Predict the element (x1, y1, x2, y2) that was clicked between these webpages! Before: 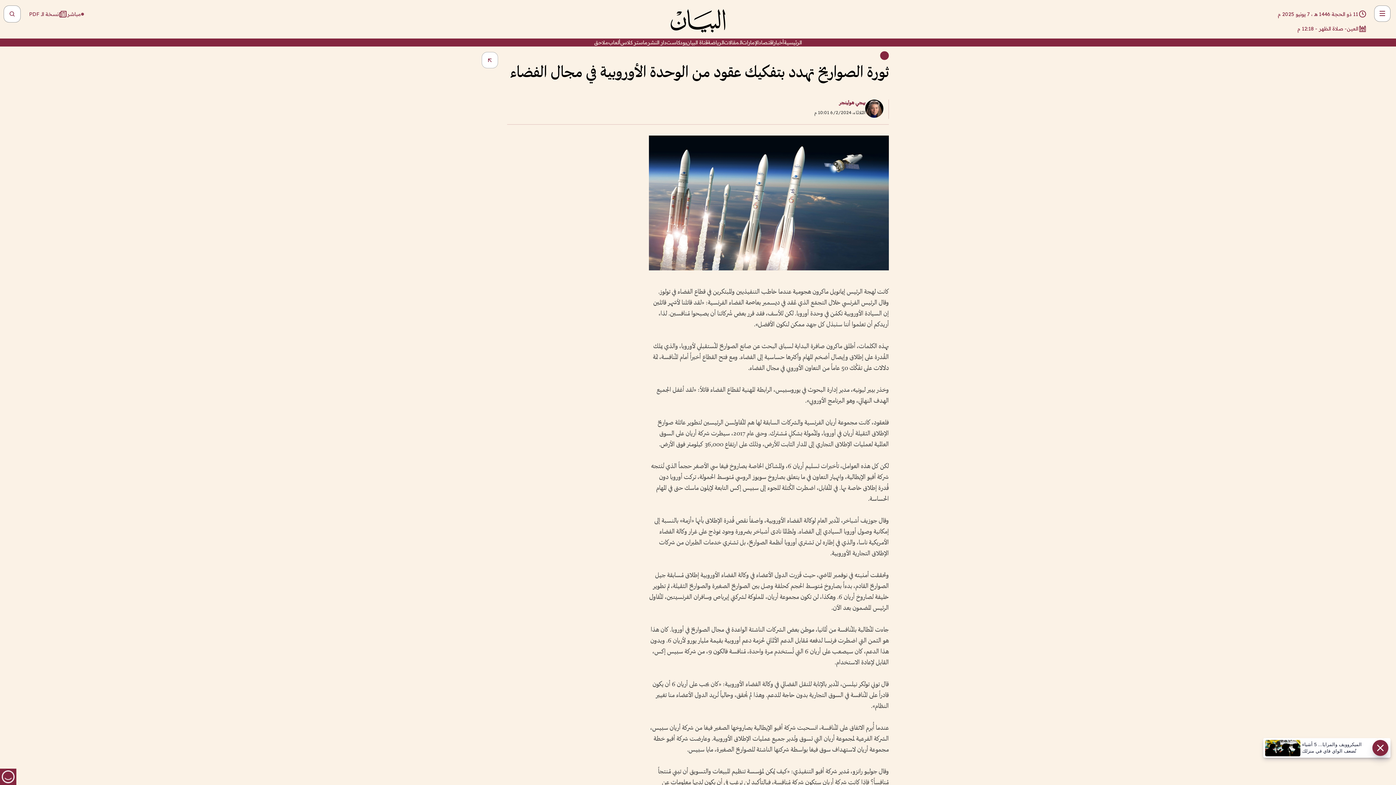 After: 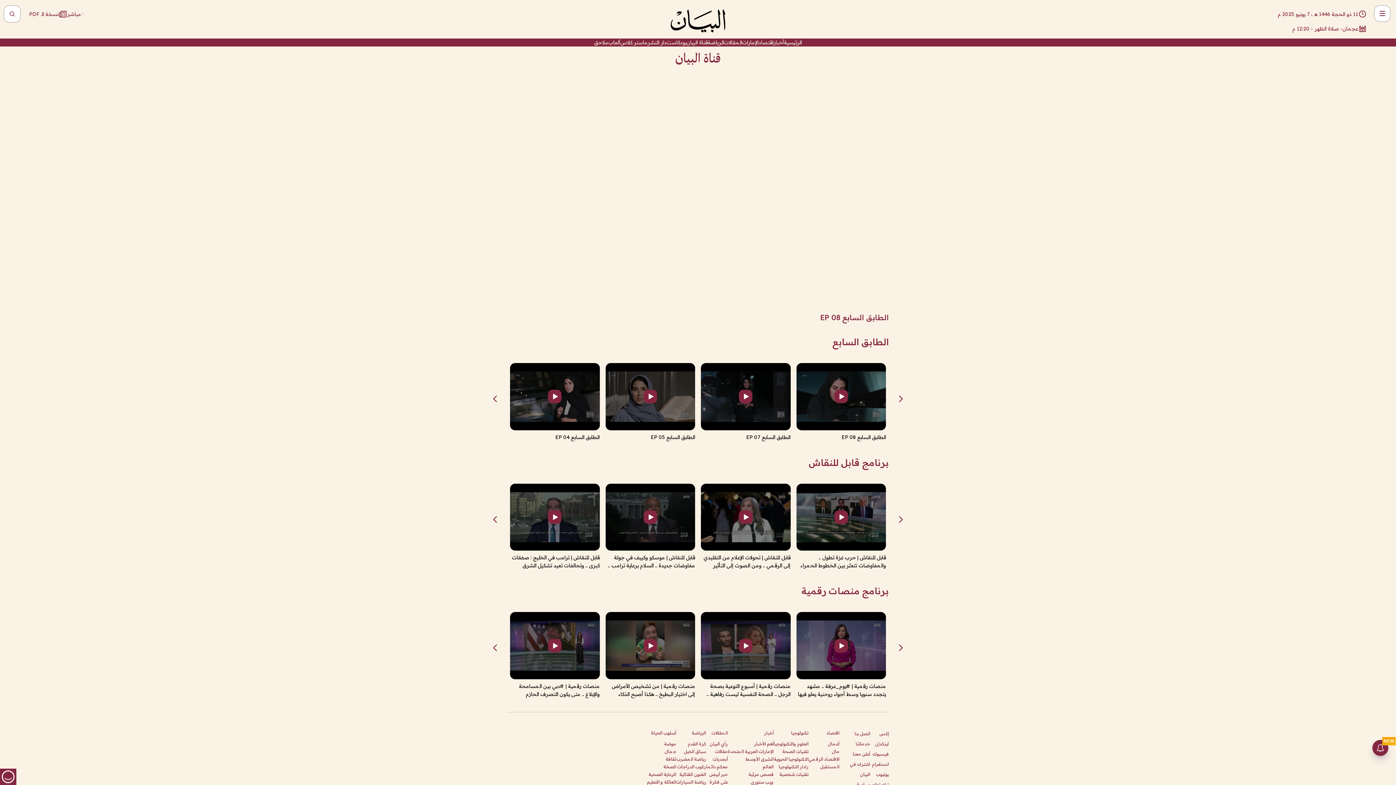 Action: bbox: (686, 38, 707, 46) label: قناة البيان